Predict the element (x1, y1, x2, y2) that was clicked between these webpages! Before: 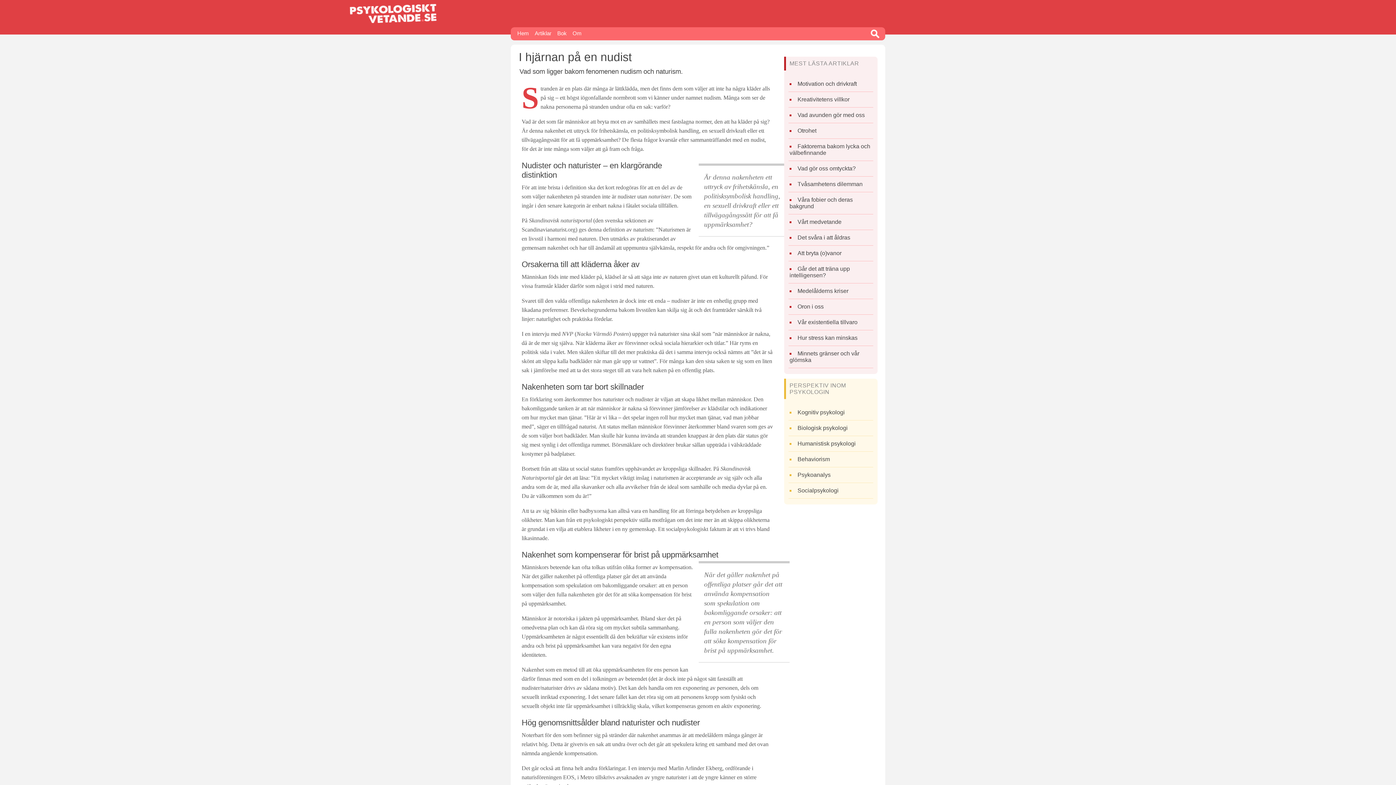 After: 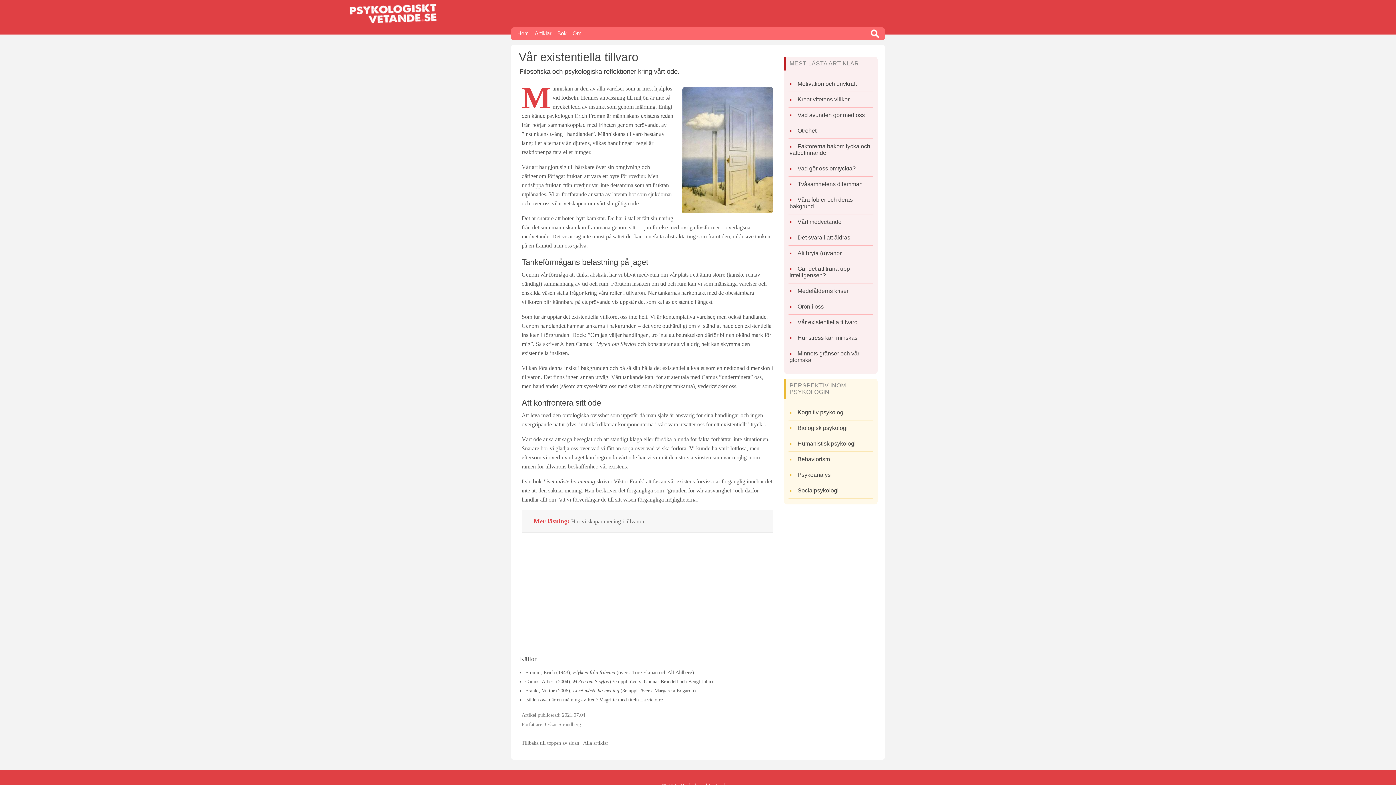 Action: bbox: (797, 319, 857, 325) label: Vår existentiella tillvaro